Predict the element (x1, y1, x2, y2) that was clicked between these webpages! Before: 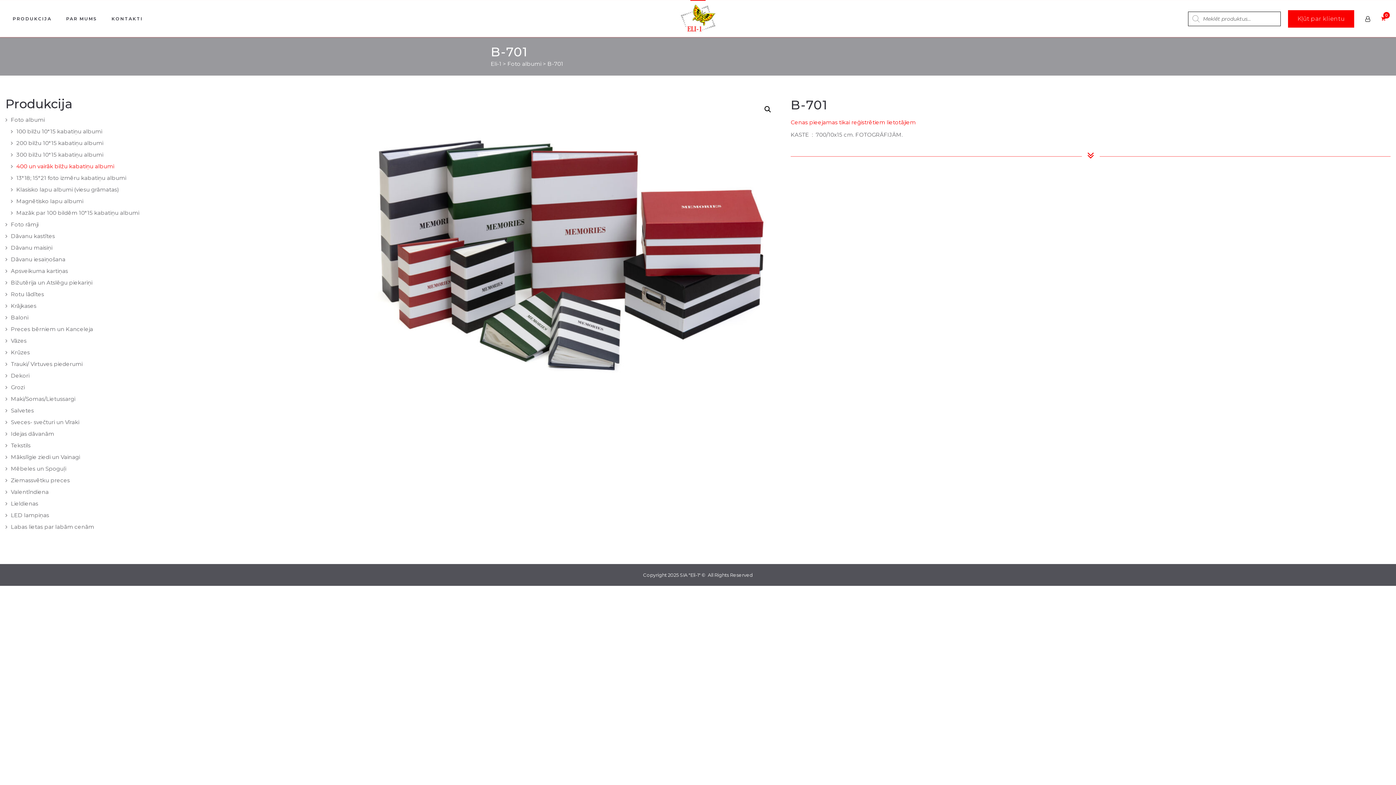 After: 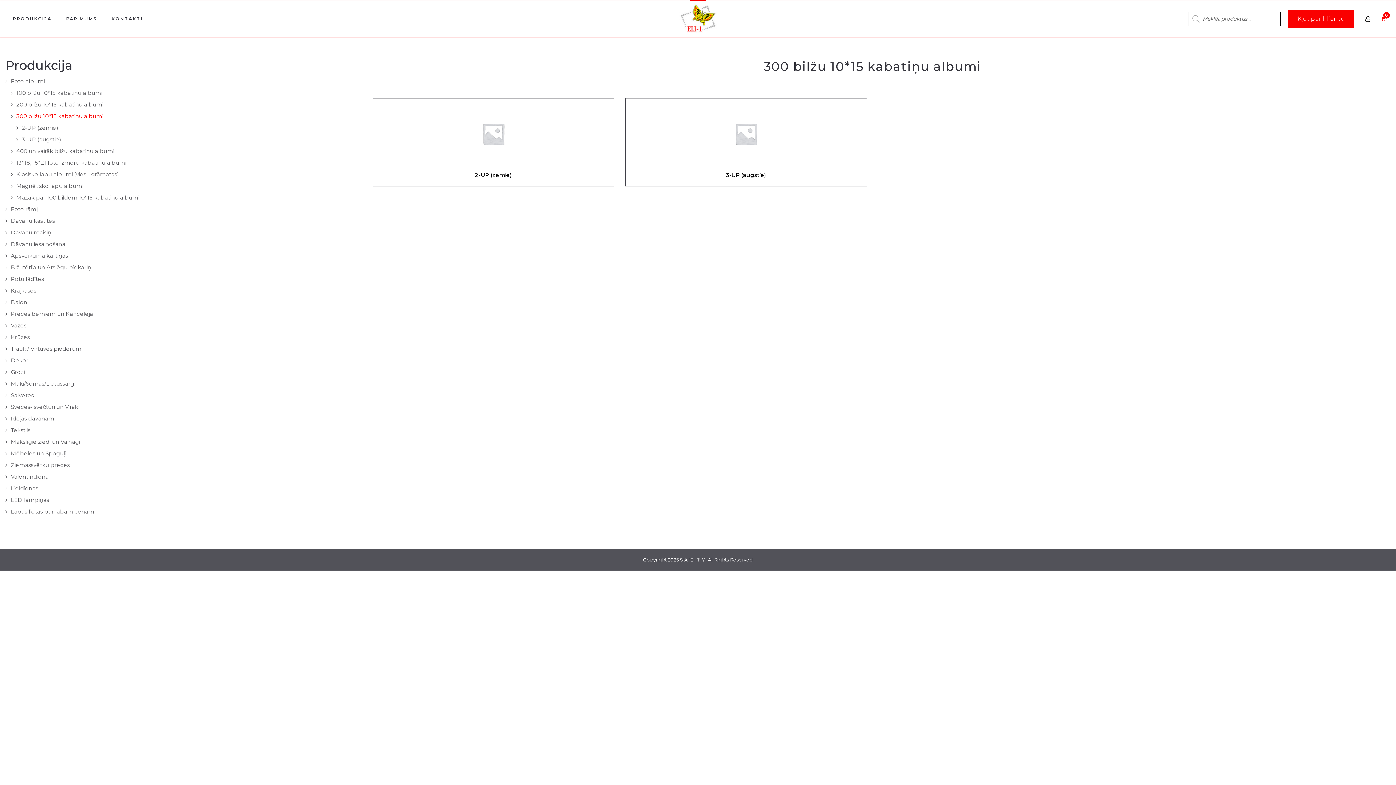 Action: bbox: (16, 151, 103, 158) label: 300 bilžu 10*15 kabatiņu albumi